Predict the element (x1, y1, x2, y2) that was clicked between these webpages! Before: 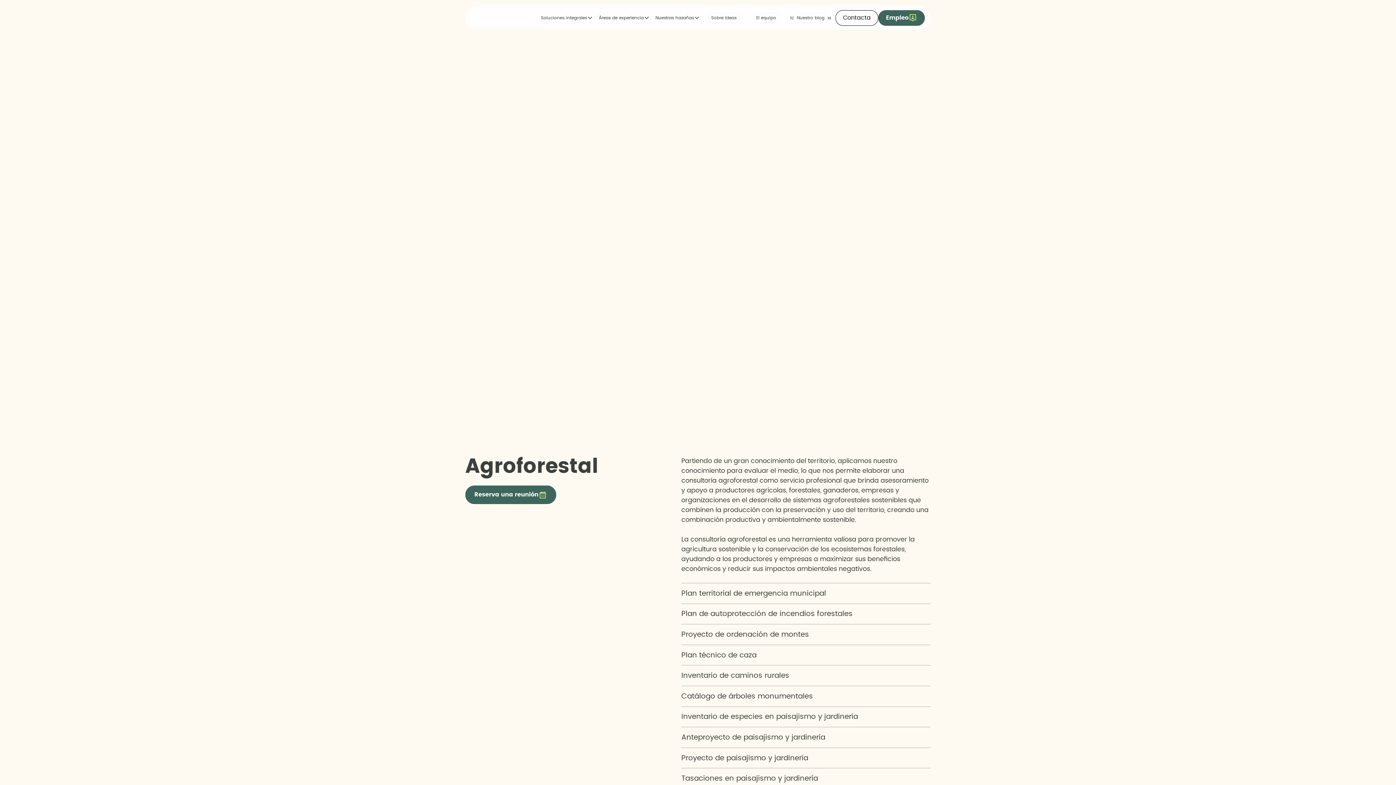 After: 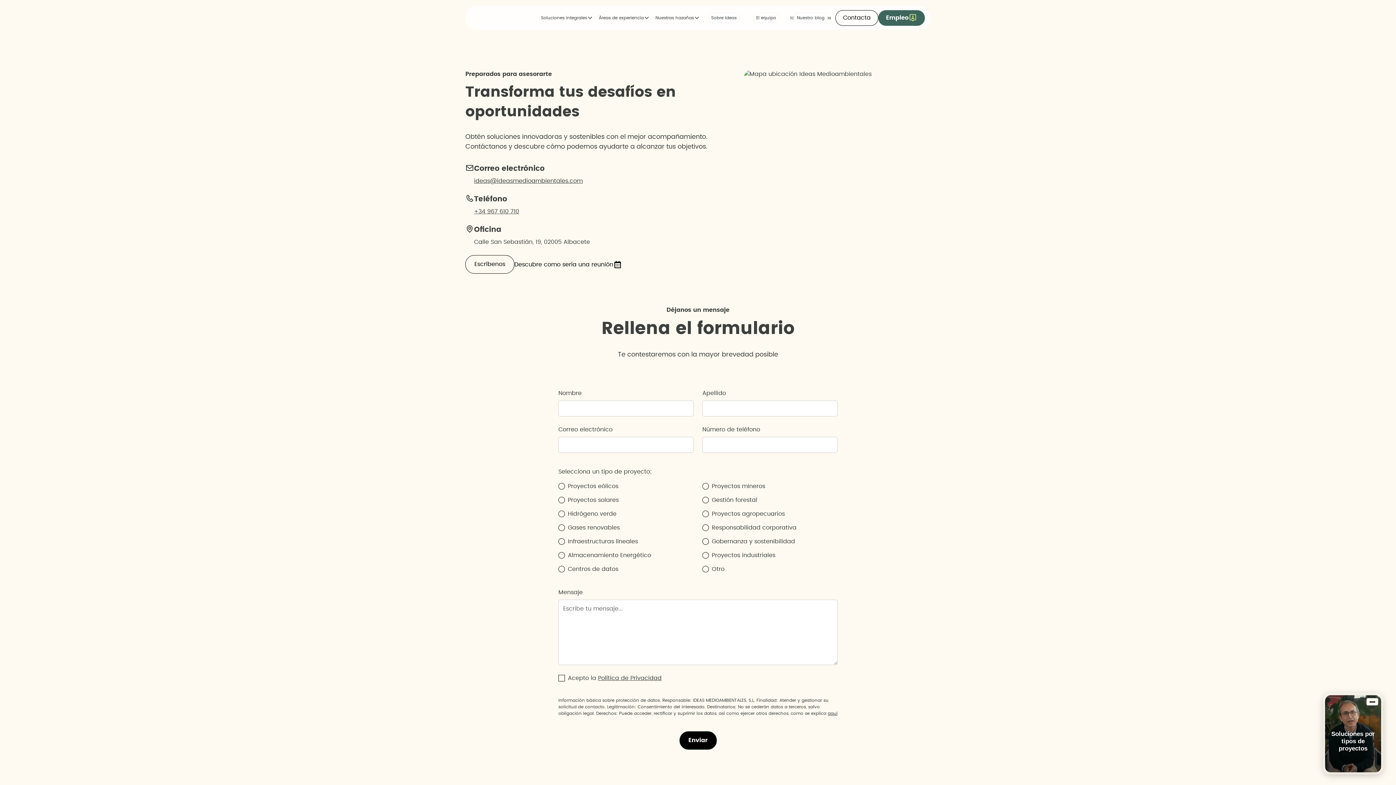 Action: label: Contacta bbox: (835, 10, 878, 25)